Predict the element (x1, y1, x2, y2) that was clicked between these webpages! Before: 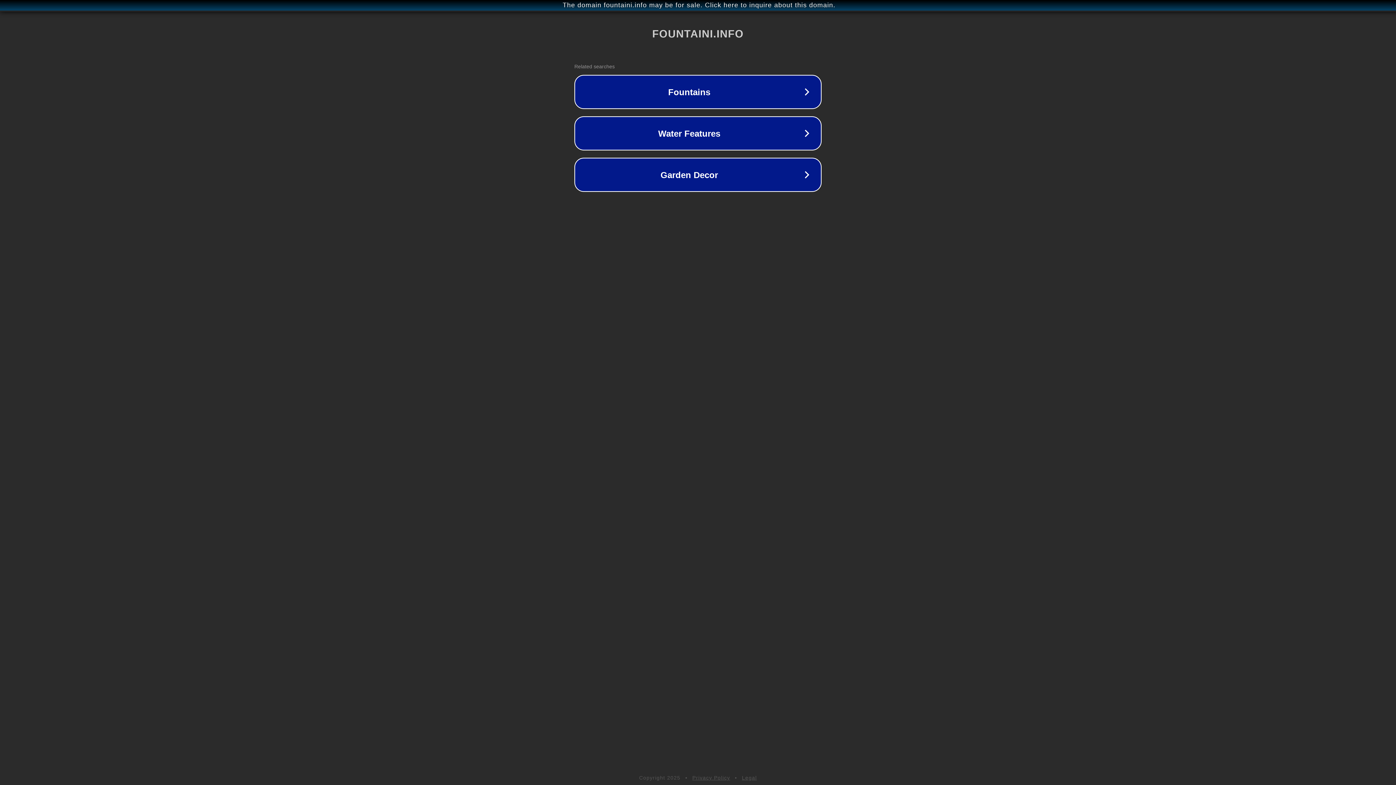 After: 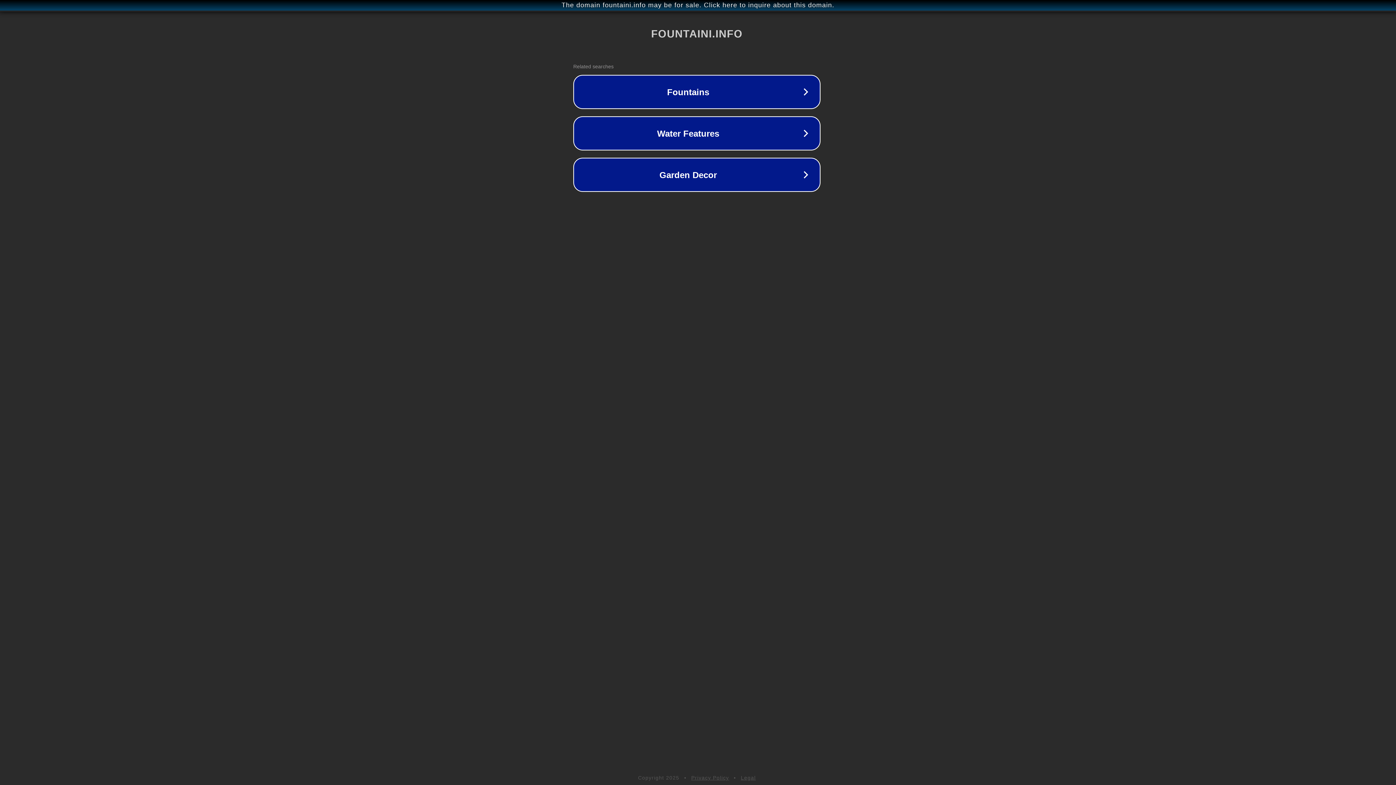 Action: bbox: (1, 1, 1397, 9) label: The domain fountaini.info may be for sale. Click here to inquire about this domain.